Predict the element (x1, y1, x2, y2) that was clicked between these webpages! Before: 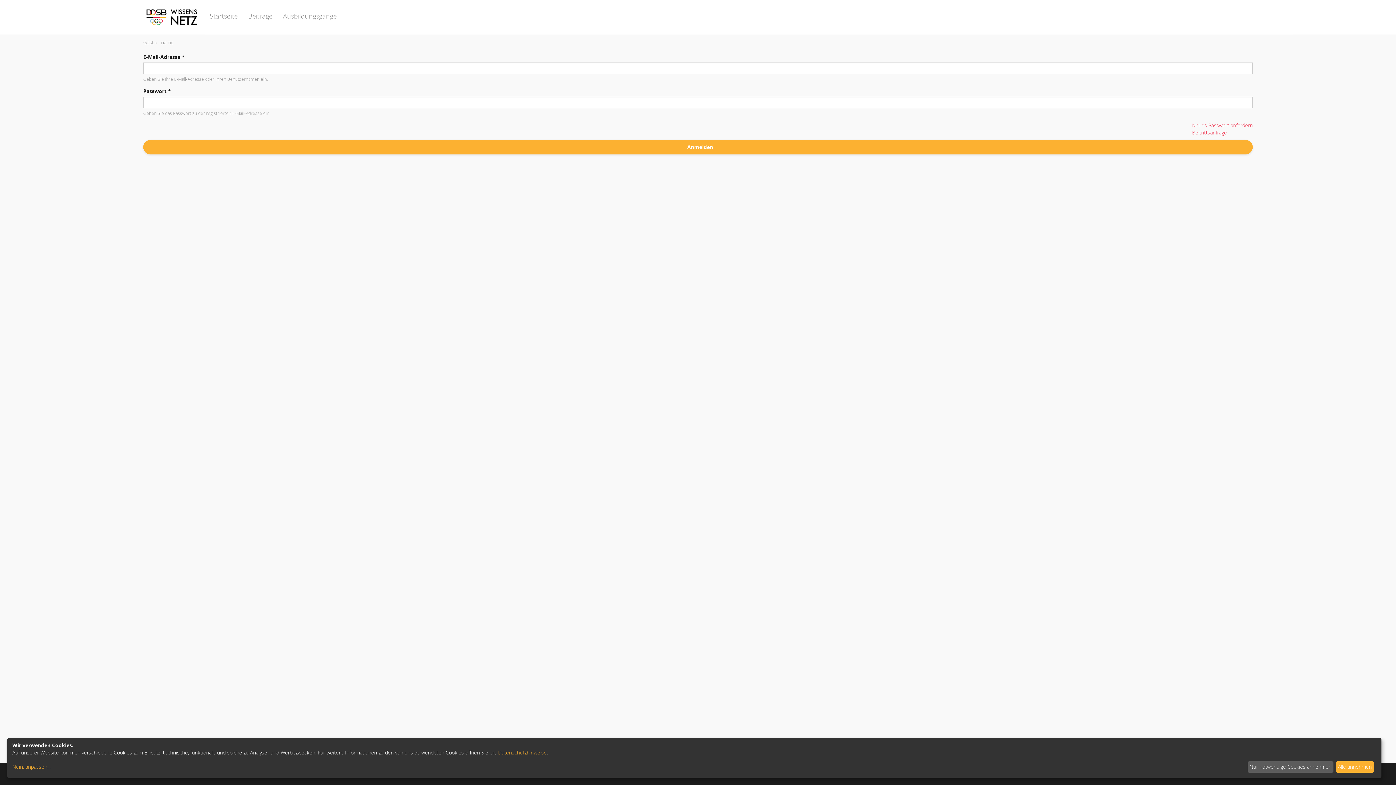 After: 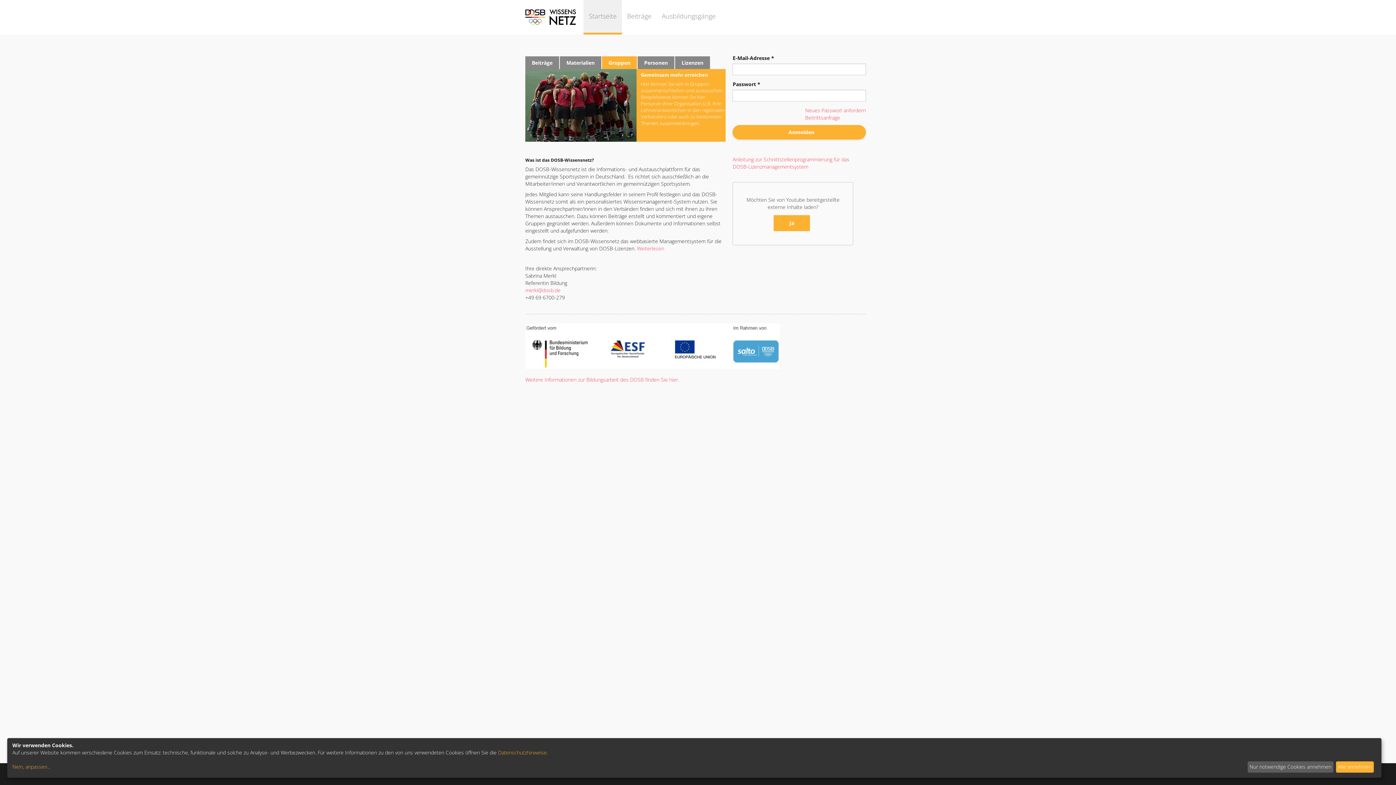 Action: label: Startseite bbox: (204, 0, 243, 34)